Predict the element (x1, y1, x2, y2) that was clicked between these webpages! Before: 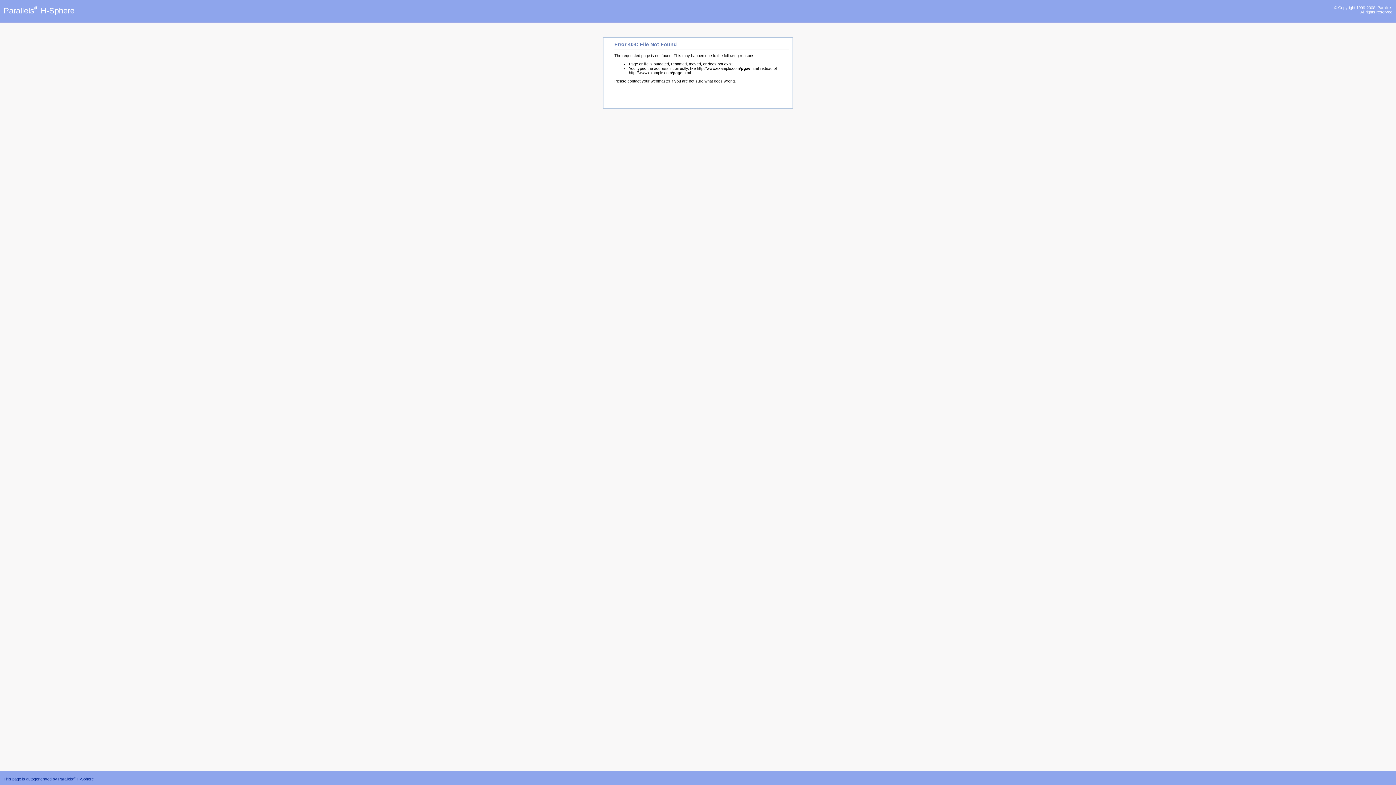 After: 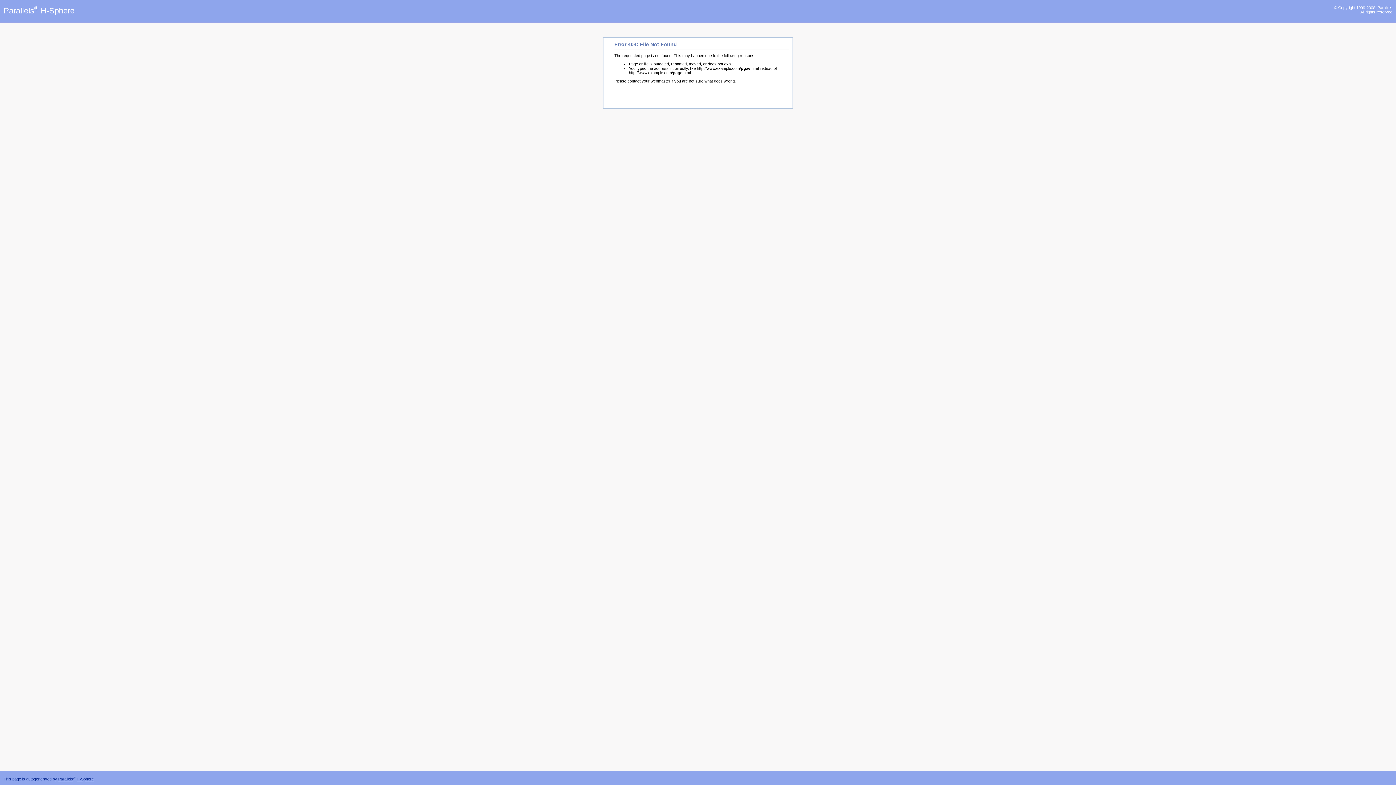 Action: label: © Copyright 1999-2008, Parallels
All rights reserved bbox: (1334, 5, 1392, 14)